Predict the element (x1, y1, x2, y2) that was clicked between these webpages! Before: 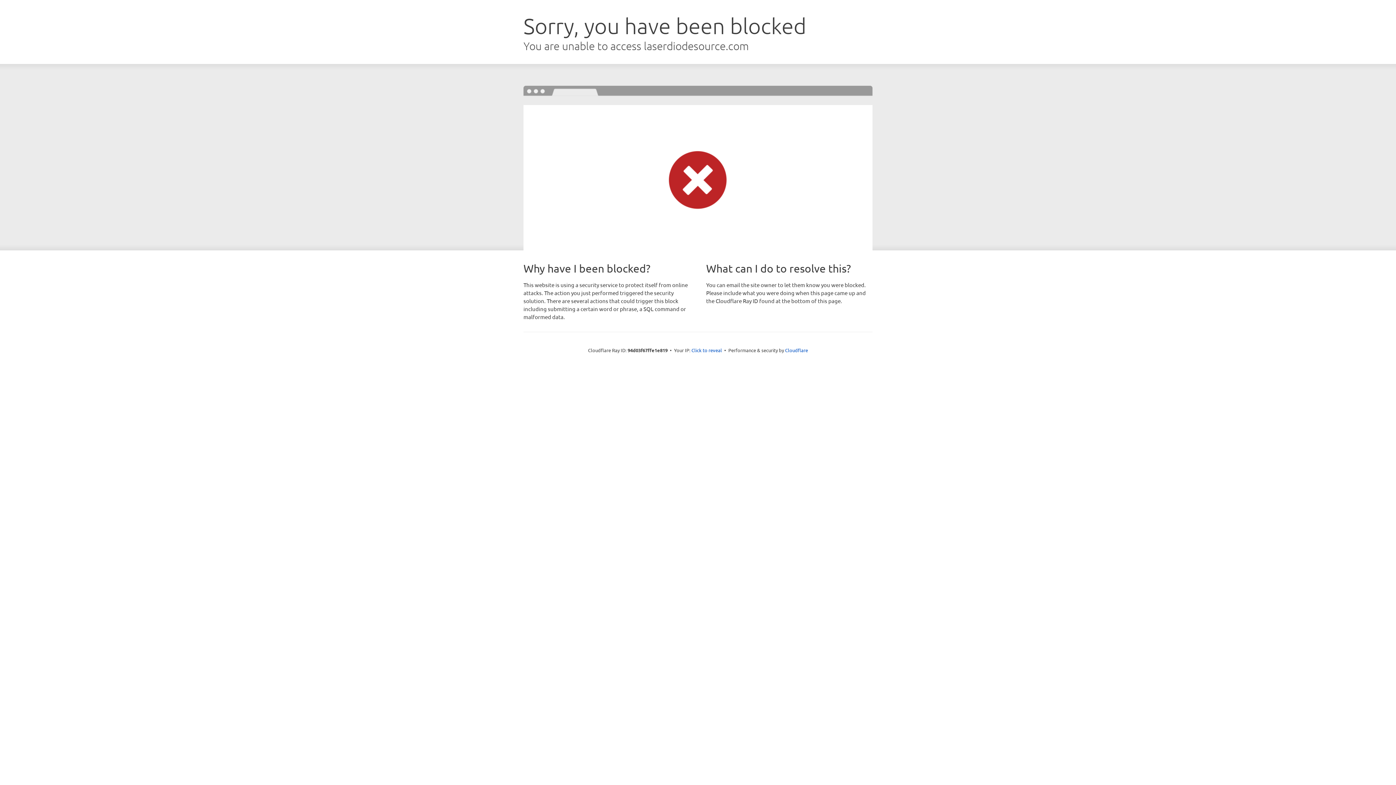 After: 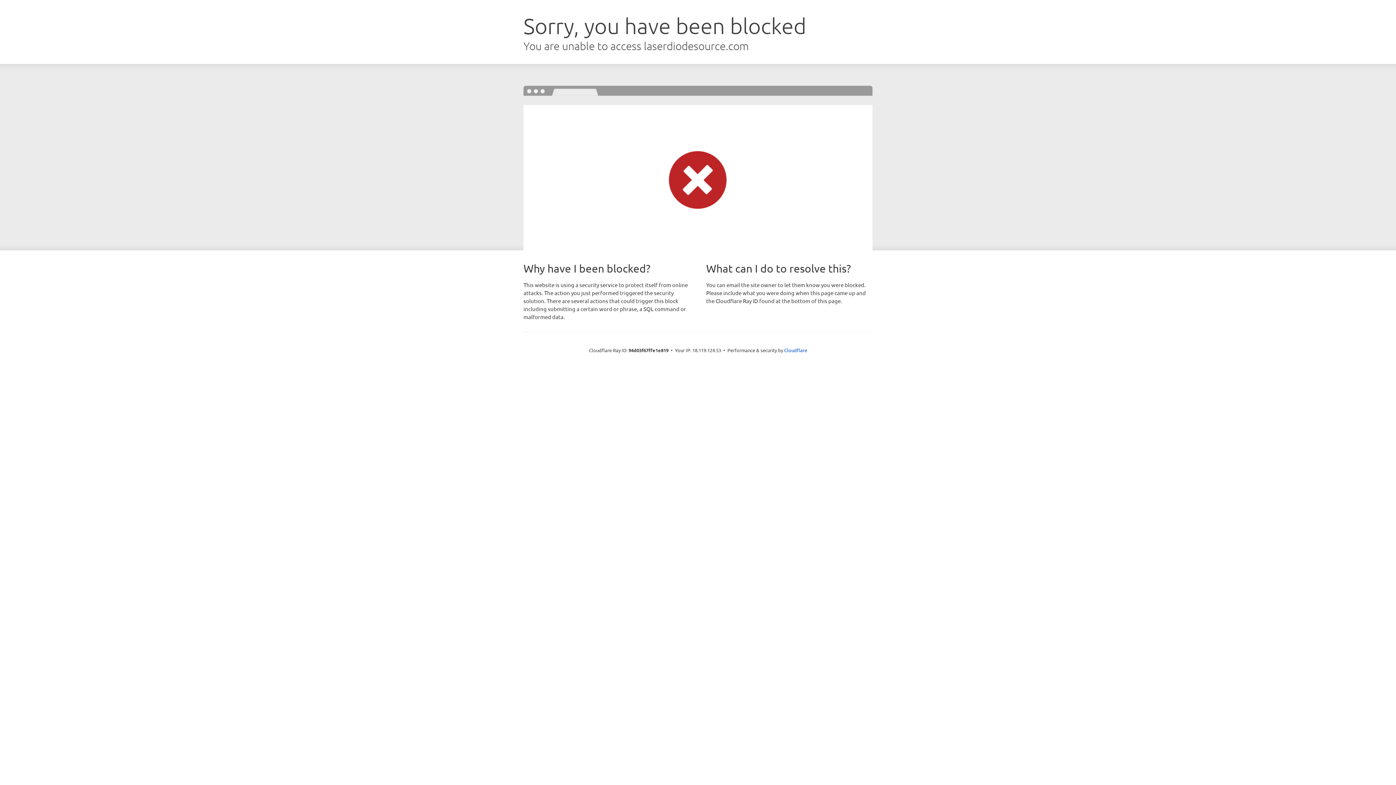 Action: label: Click to reveal bbox: (691, 346, 722, 353)